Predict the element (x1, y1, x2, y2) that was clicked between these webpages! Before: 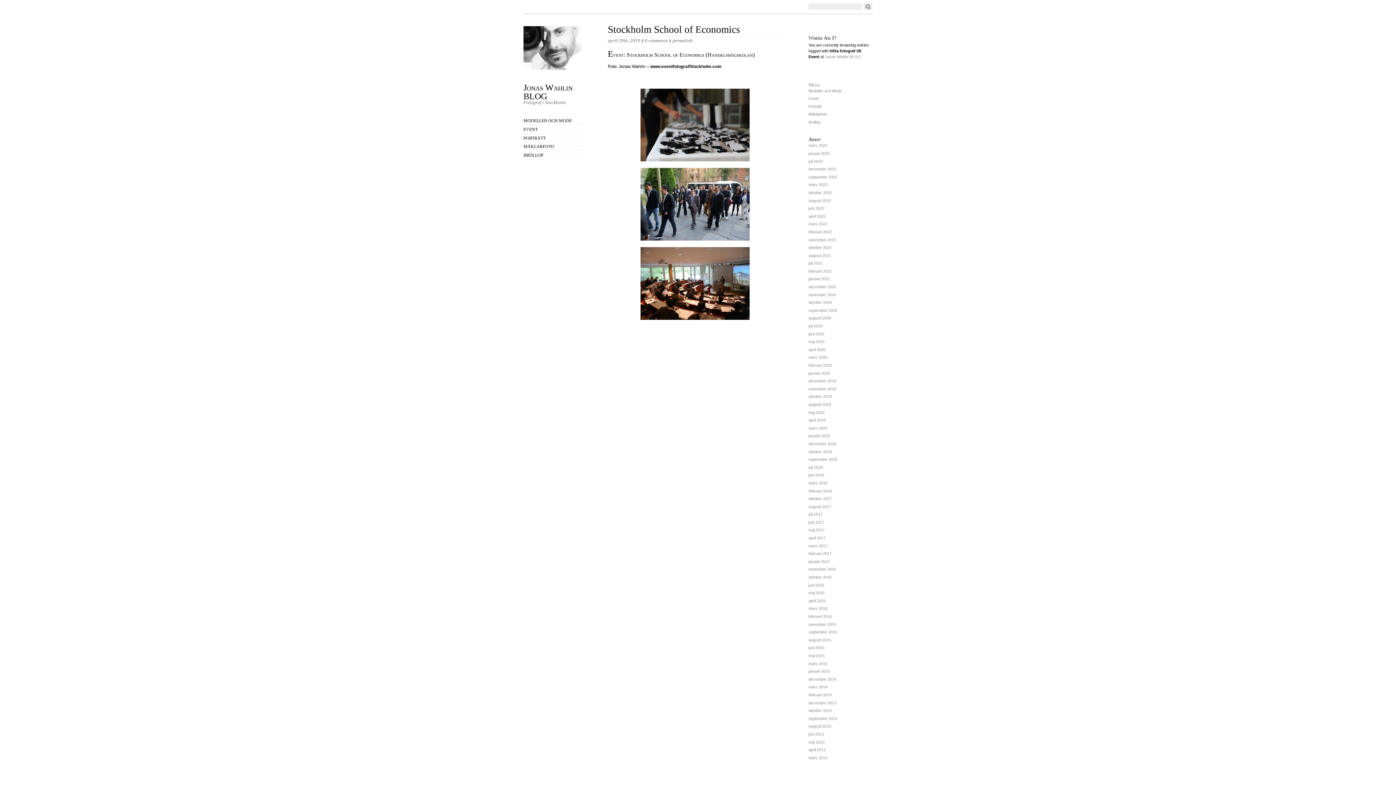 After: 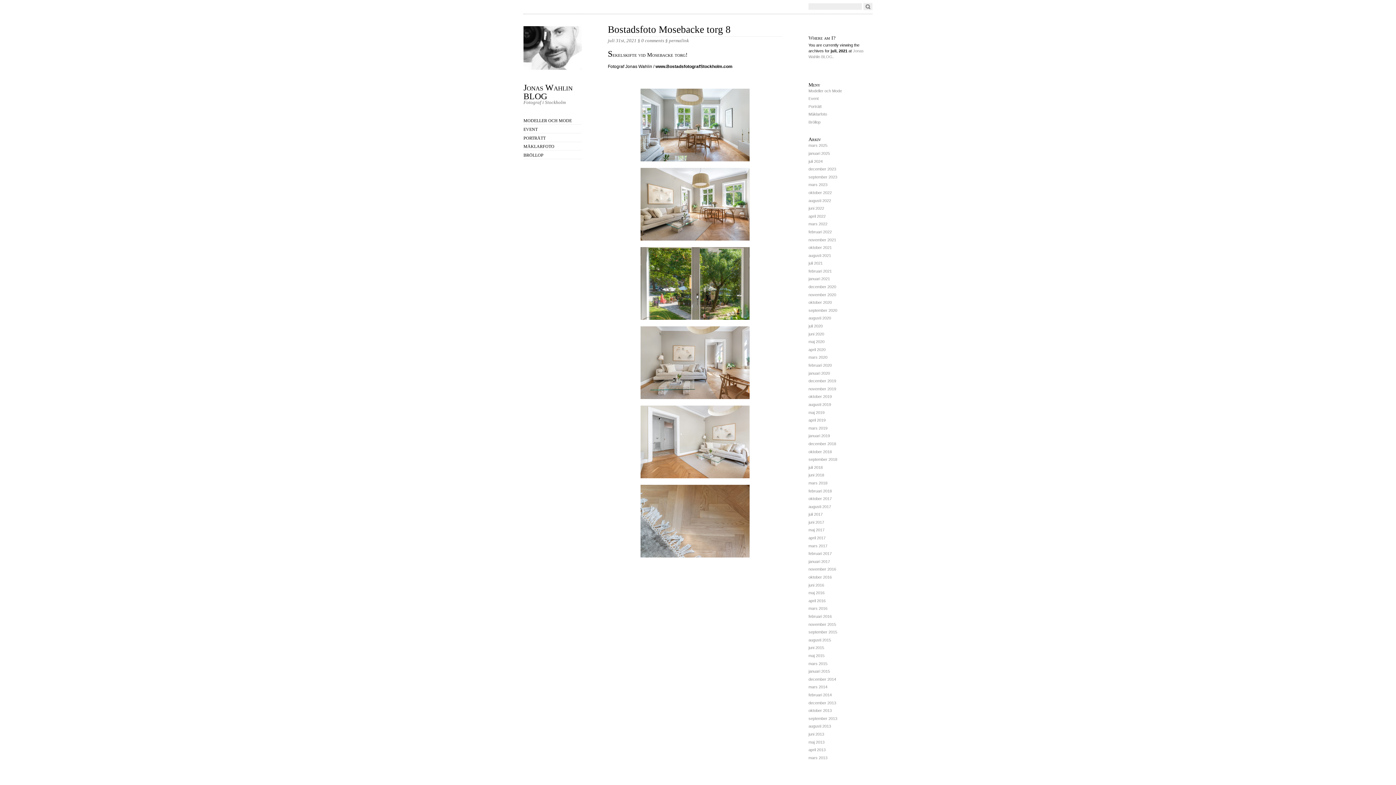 Action: bbox: (808, 261, 822, 265) label: juli 2021